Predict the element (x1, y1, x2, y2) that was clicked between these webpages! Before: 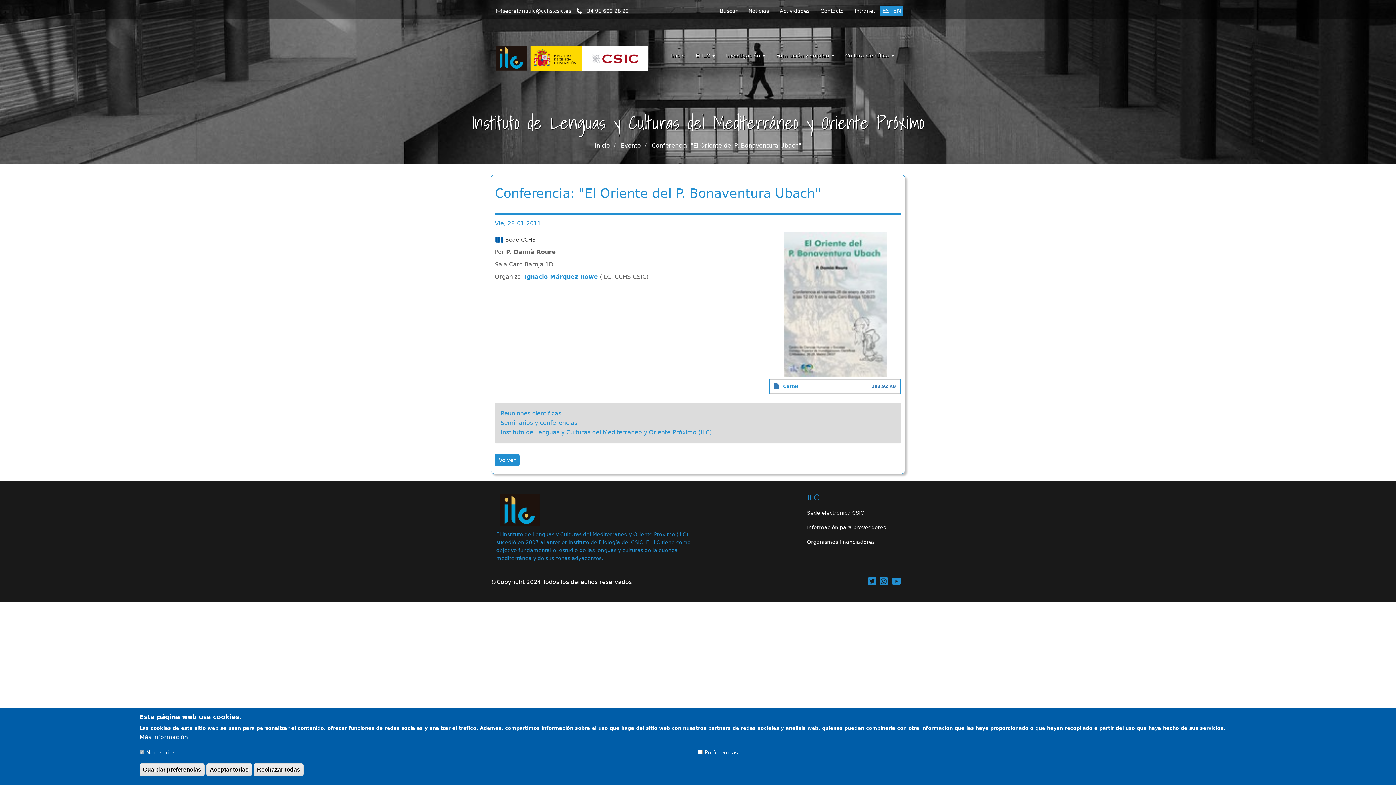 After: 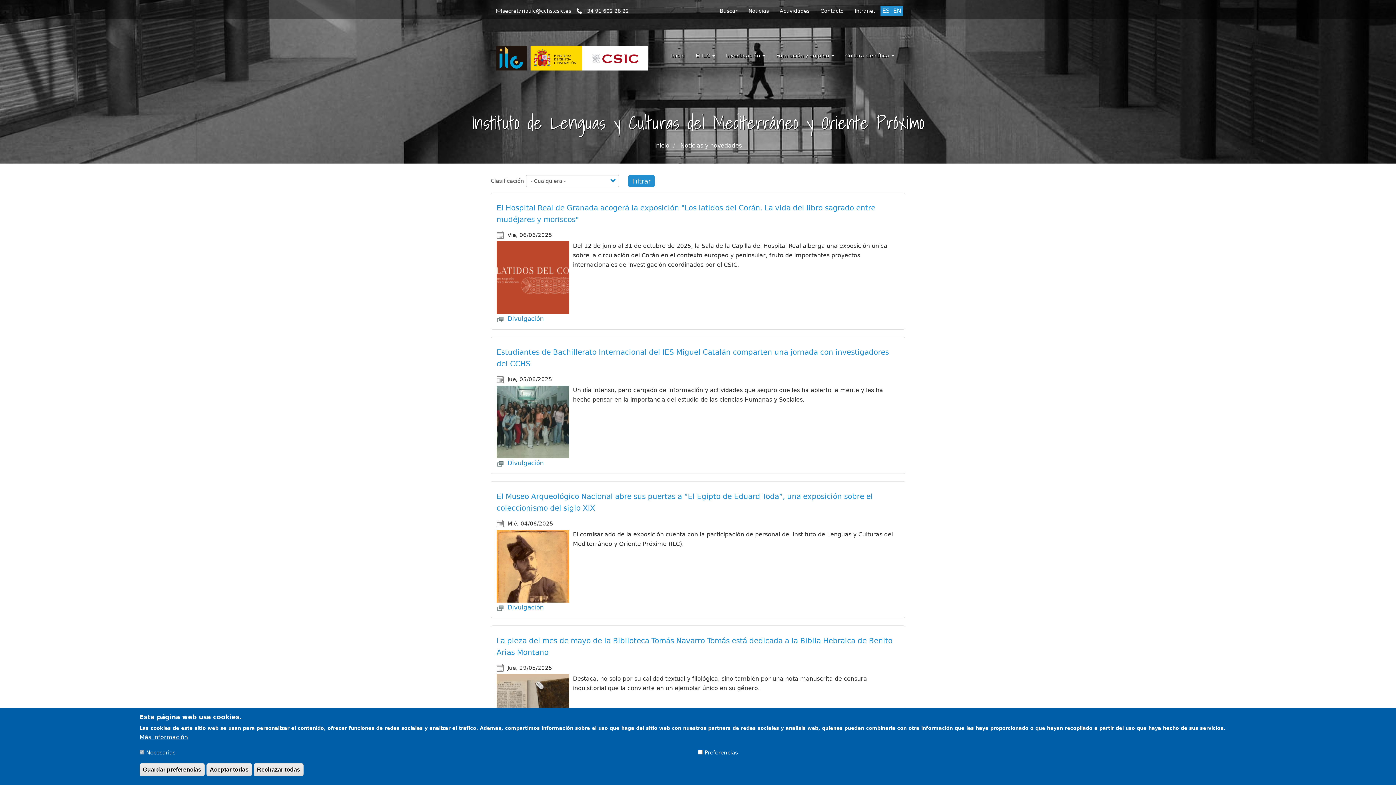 Action: label: Noticias bbox: (743, 3, 774, 18)